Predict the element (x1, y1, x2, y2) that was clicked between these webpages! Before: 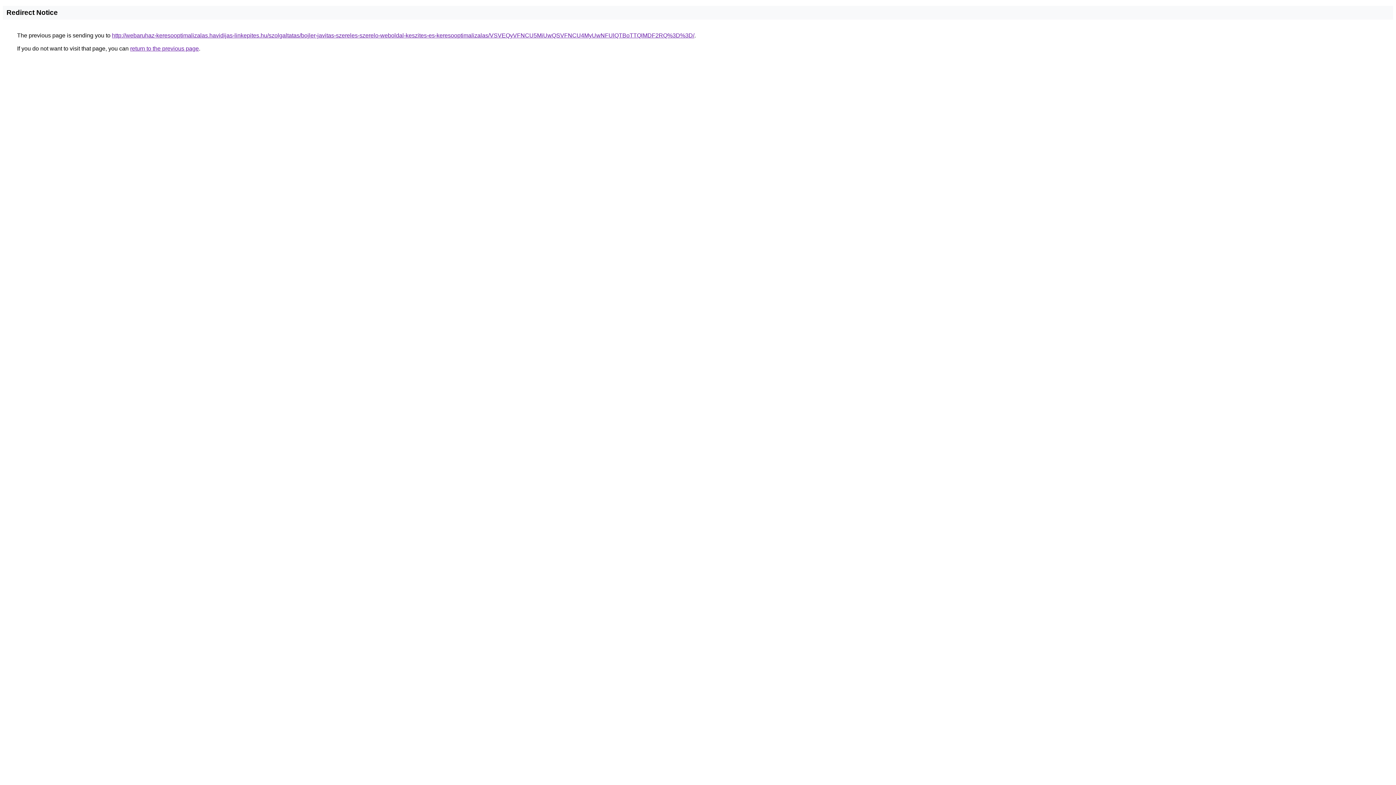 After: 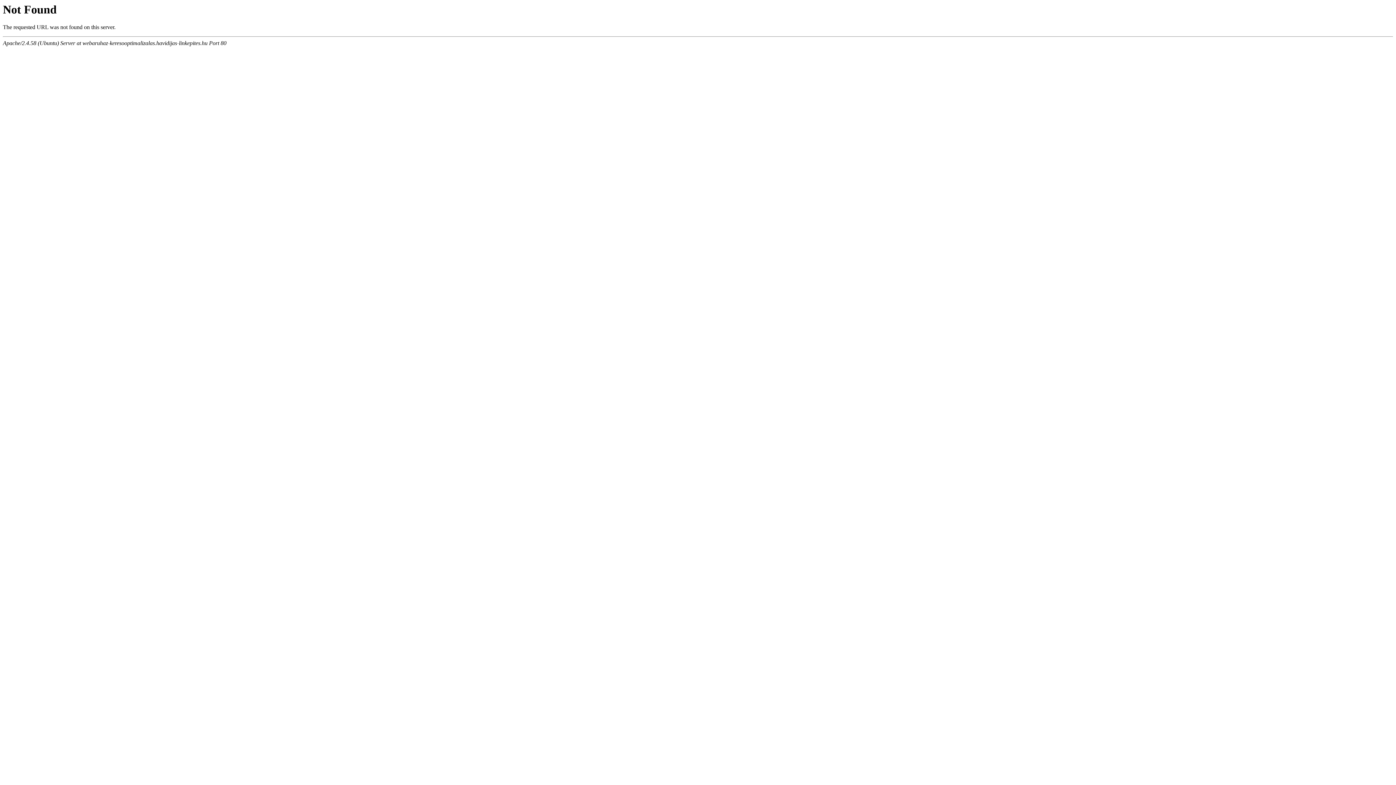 Action: label: http://webaruhaz-keresooptimalizalas.havidijas-linkepites.hu/szolgaltatas/bojler-javitas-szereles-szerelo-weboldal-keszites-es-keresooptimalizalas/VSVEQyVFNCU5MiUwQSVFNCU4MyUwNFUlQTBoTTQlMDF2RQ%3D%3D/ bbox: (112, 32, 694, 38)